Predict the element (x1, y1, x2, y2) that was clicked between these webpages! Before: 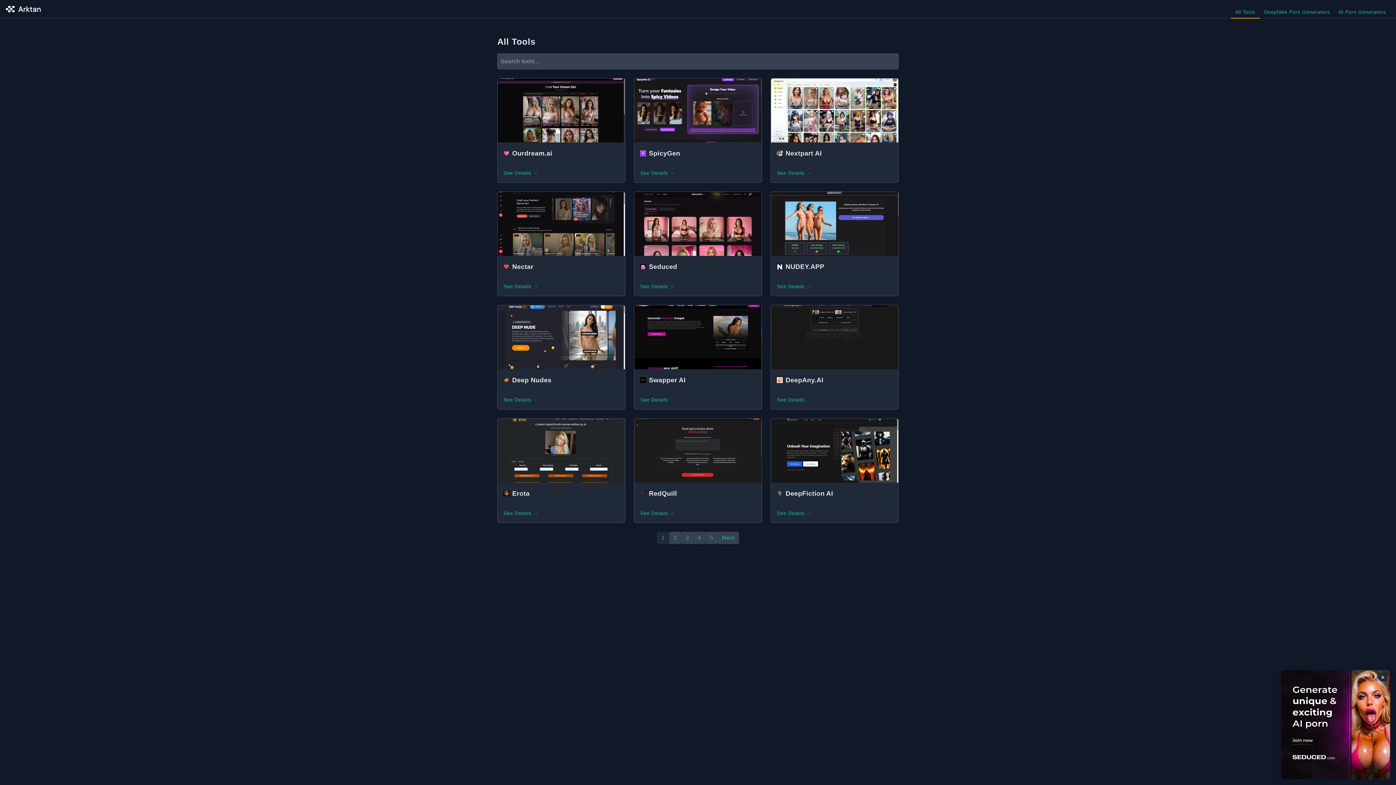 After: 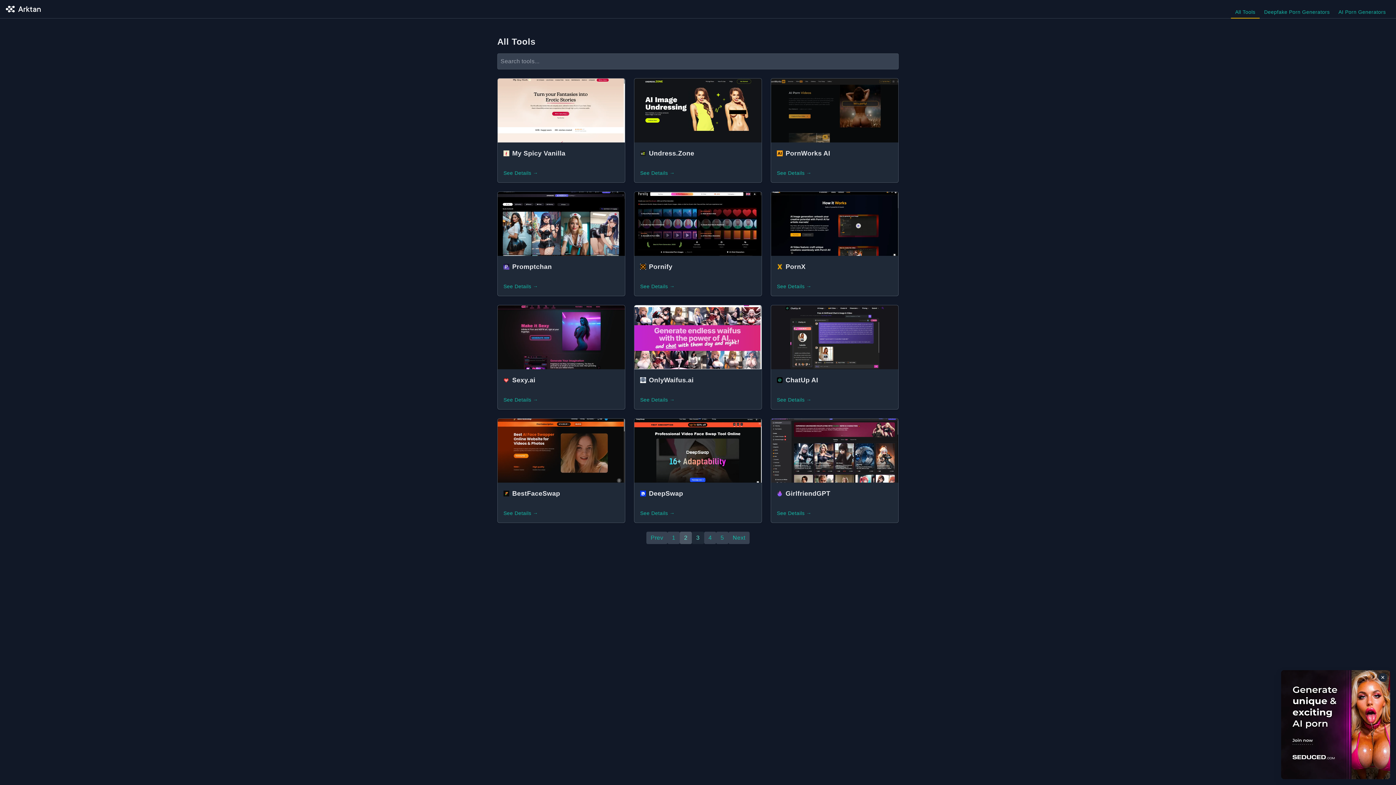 Action: bbox: (681, 532, 693, 544) label: 3